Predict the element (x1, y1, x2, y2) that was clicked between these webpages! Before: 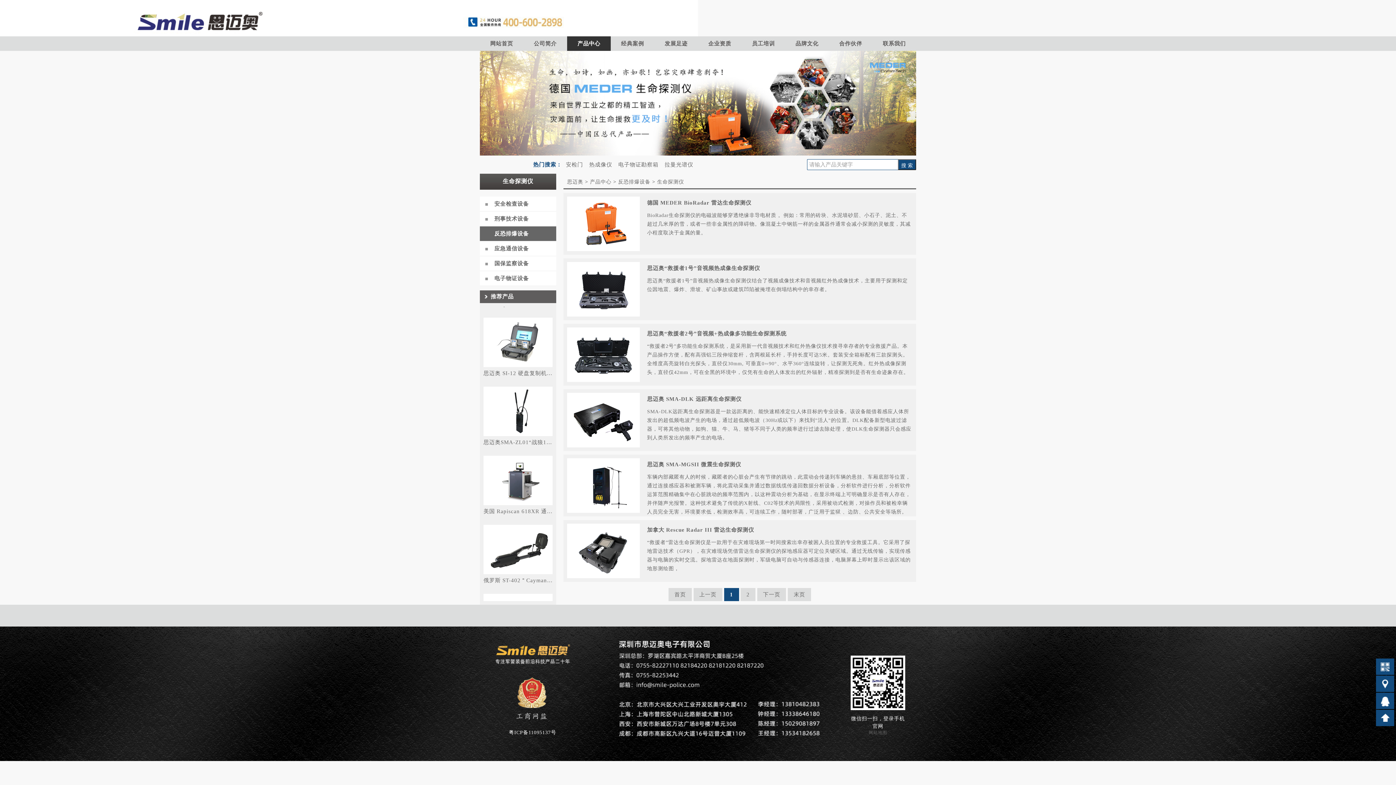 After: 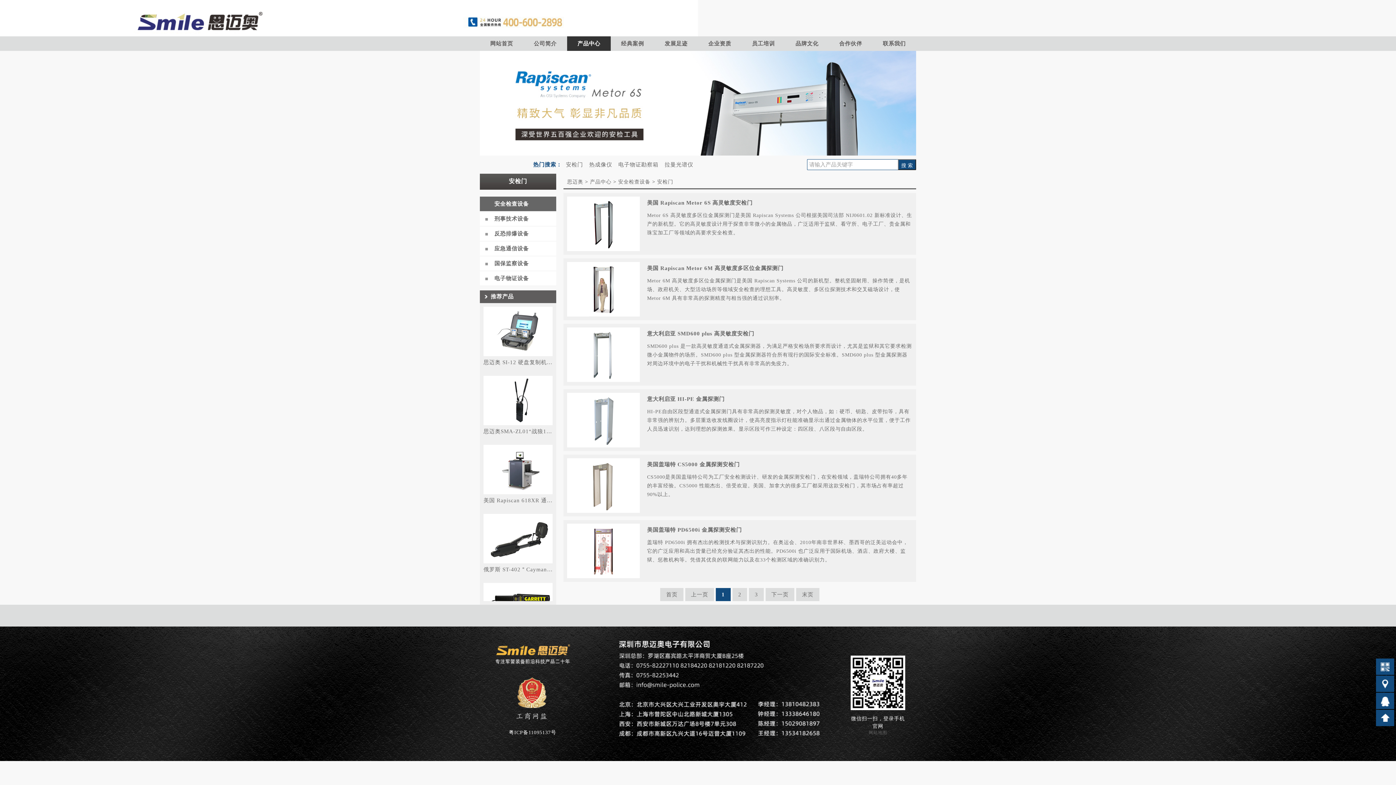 Action: label: 安检门 bbox: (563, 161, 585, 167)